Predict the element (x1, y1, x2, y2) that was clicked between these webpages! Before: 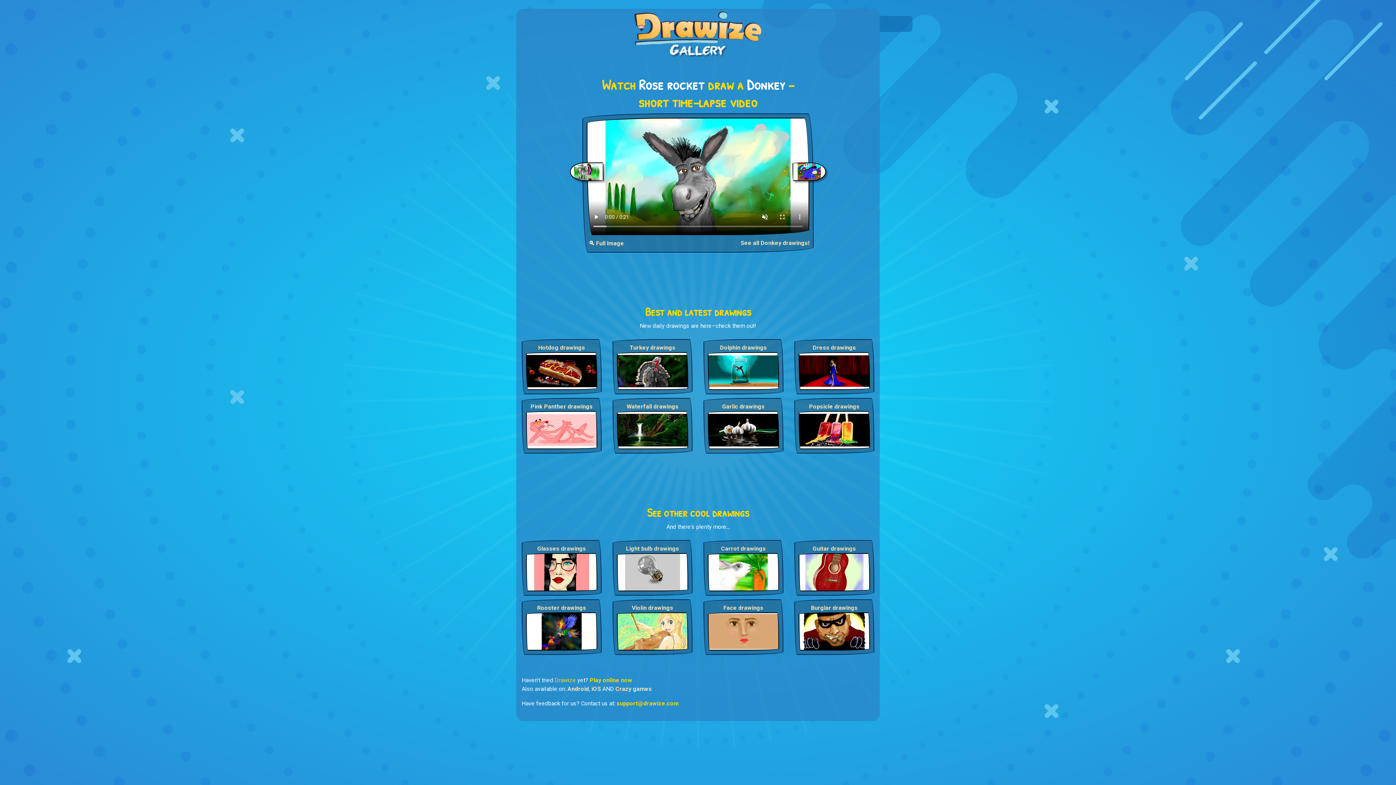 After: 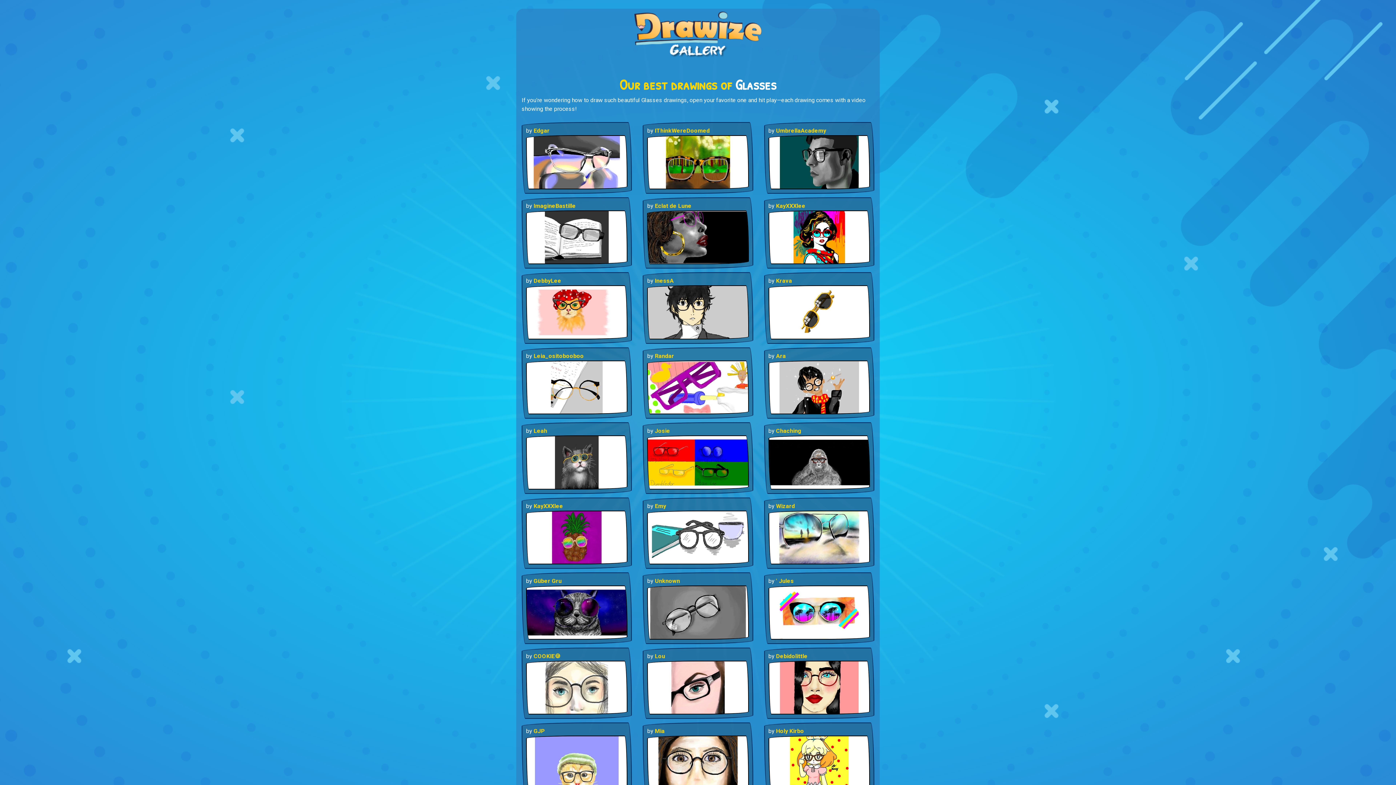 Action: label: Glasses drawings bbox: (526, 544, 597, 553)